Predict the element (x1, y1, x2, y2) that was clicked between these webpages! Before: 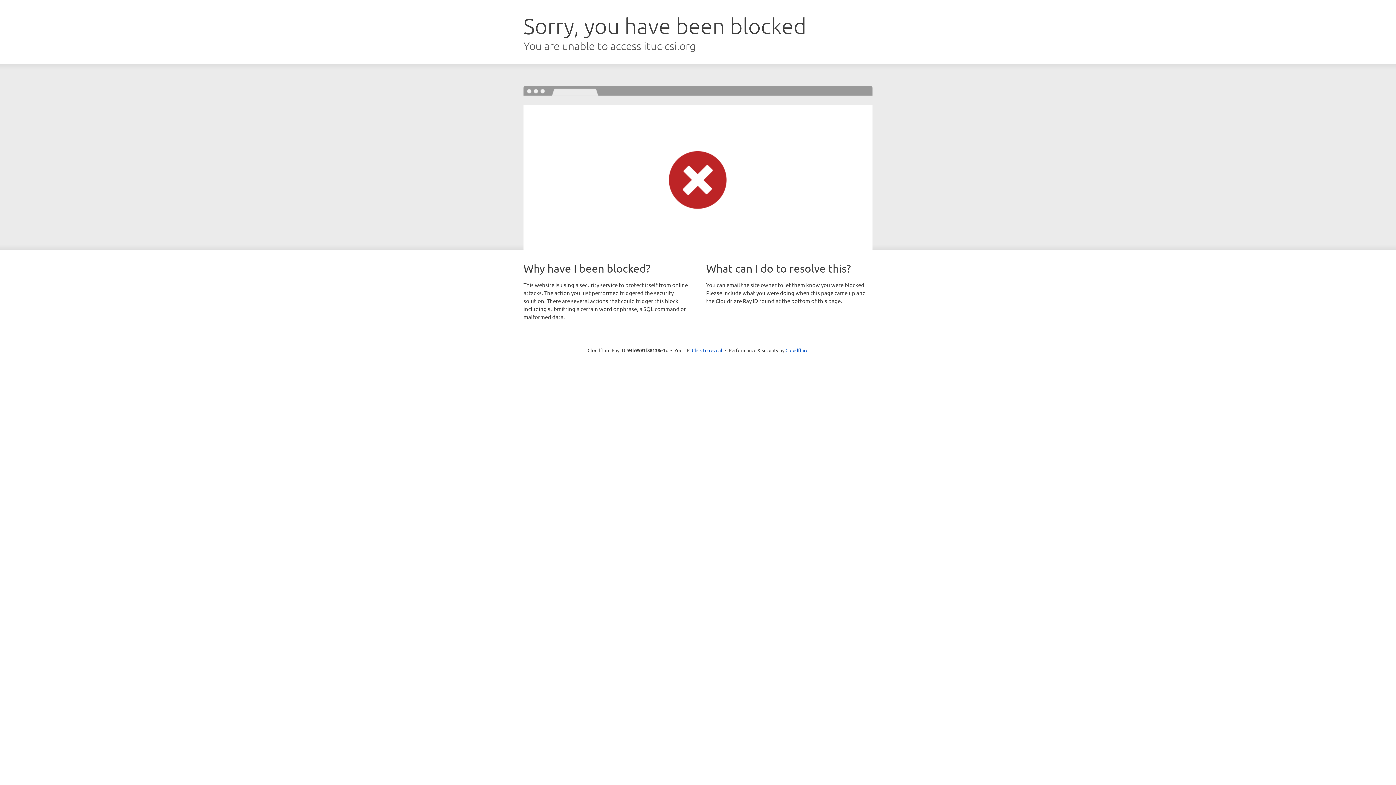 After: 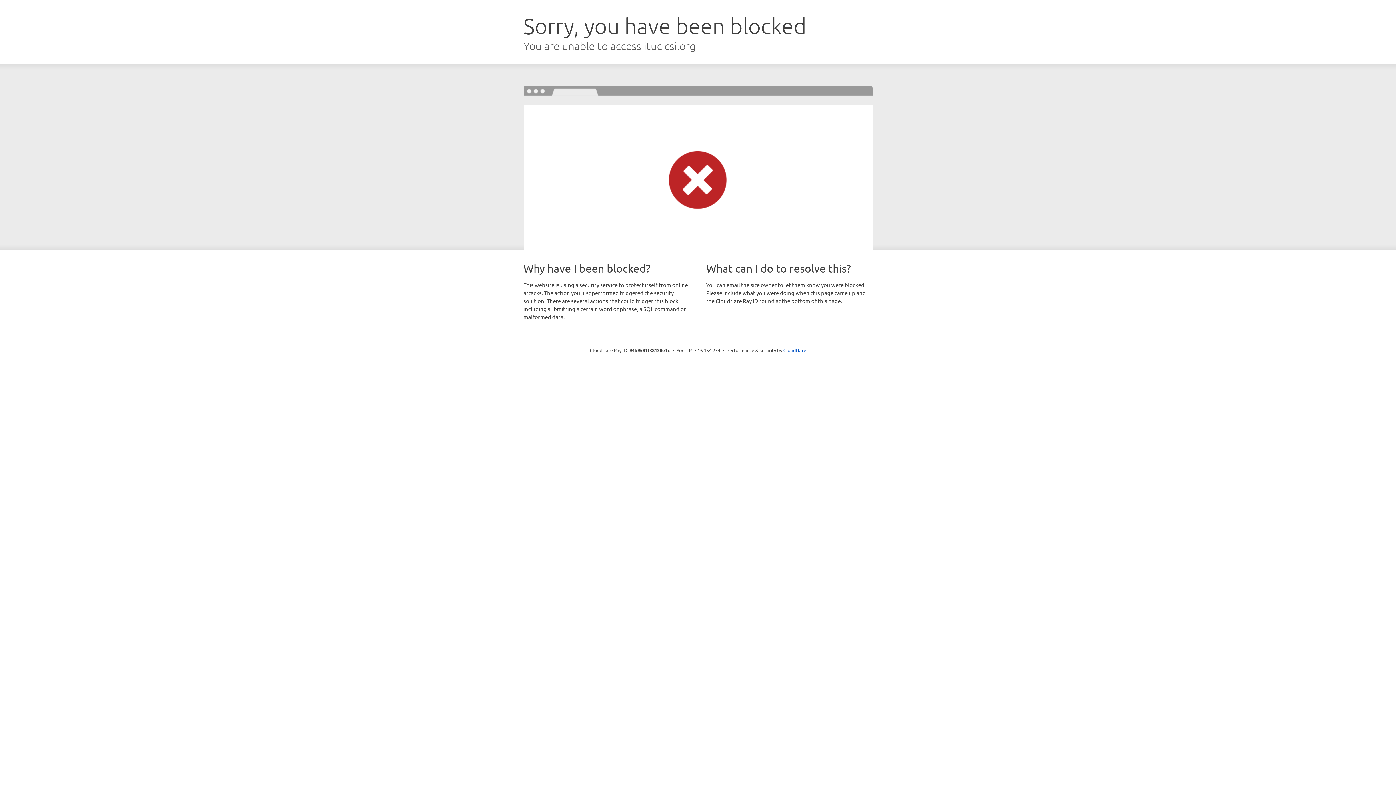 Action: label: Click to reveal bbox: (692, 346, 722, 353)